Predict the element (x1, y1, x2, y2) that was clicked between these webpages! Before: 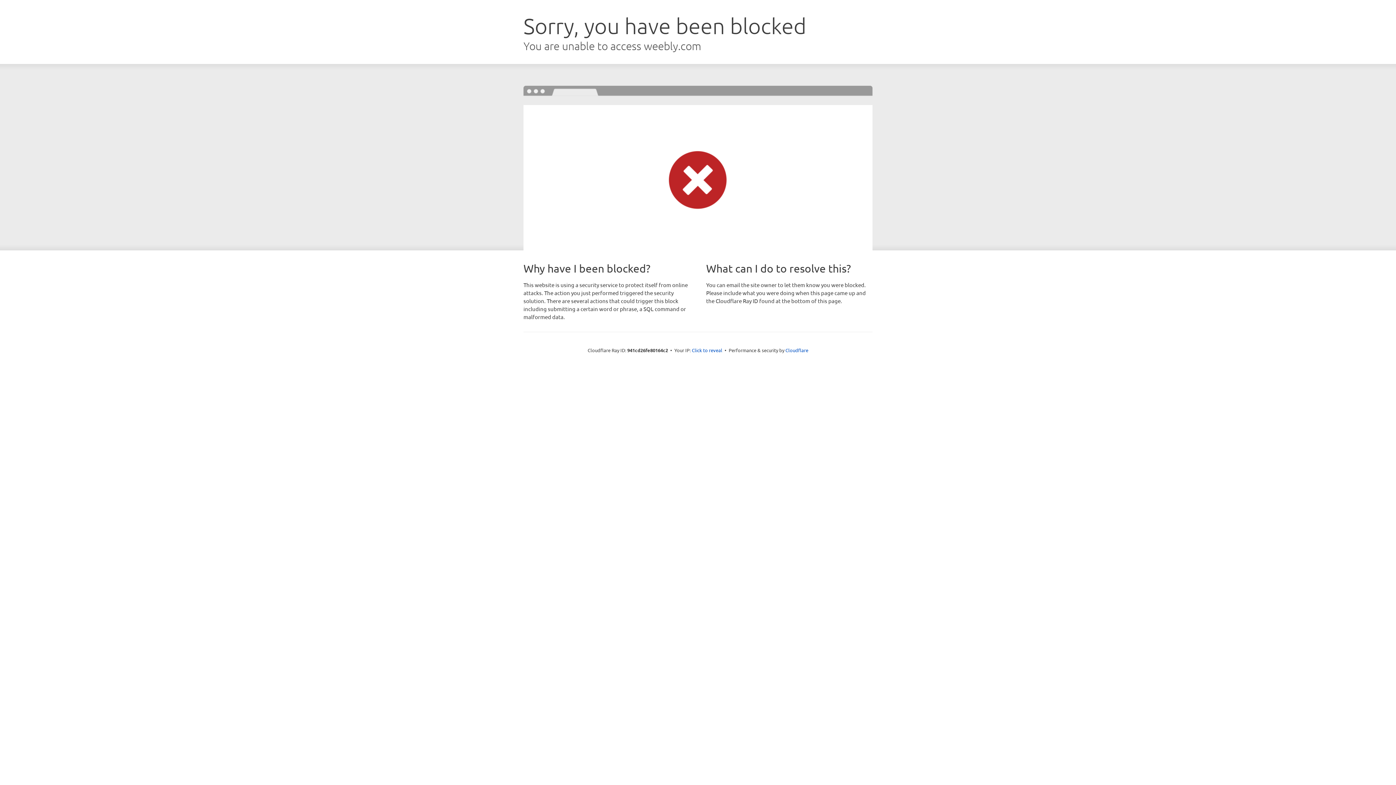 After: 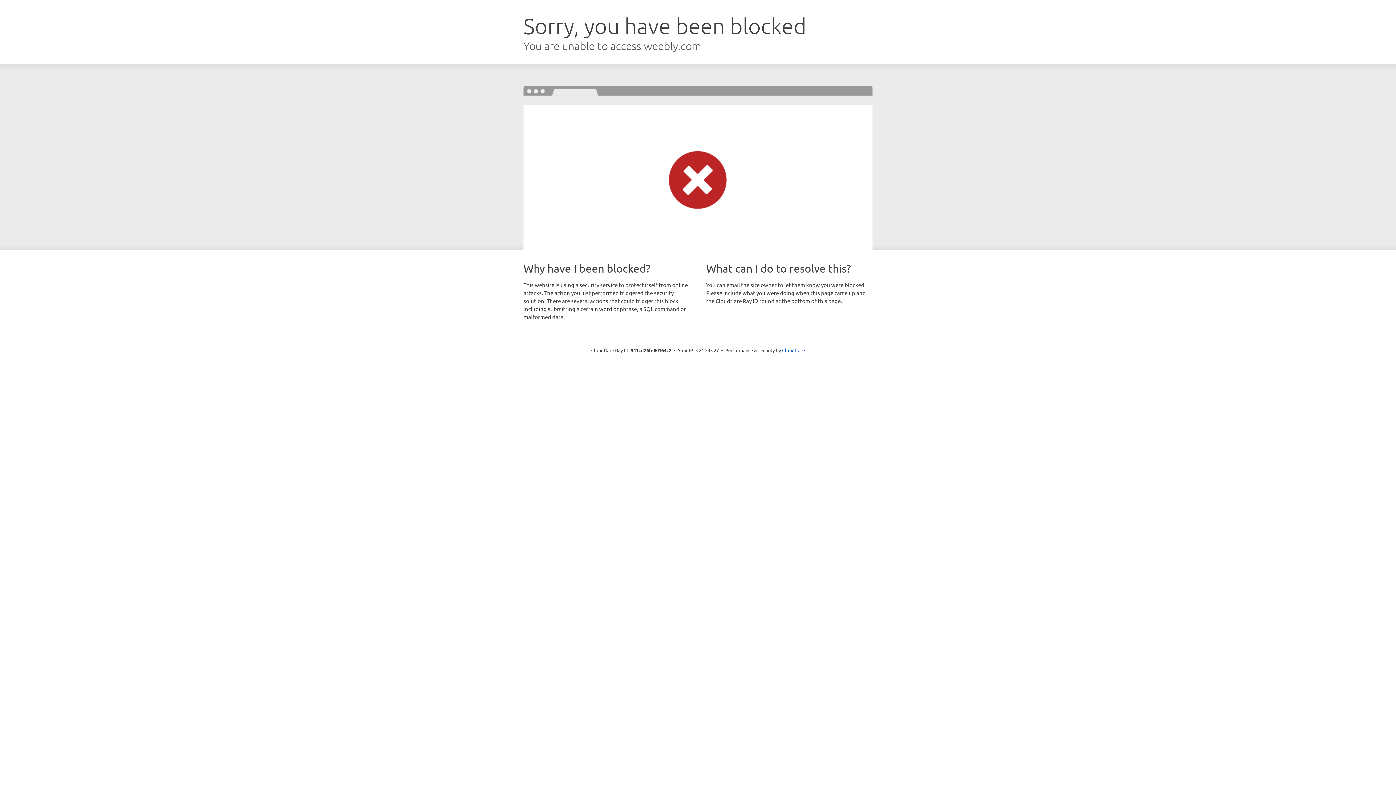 Action: bbox: (692, 346, 722, 353) label: Click to reveal